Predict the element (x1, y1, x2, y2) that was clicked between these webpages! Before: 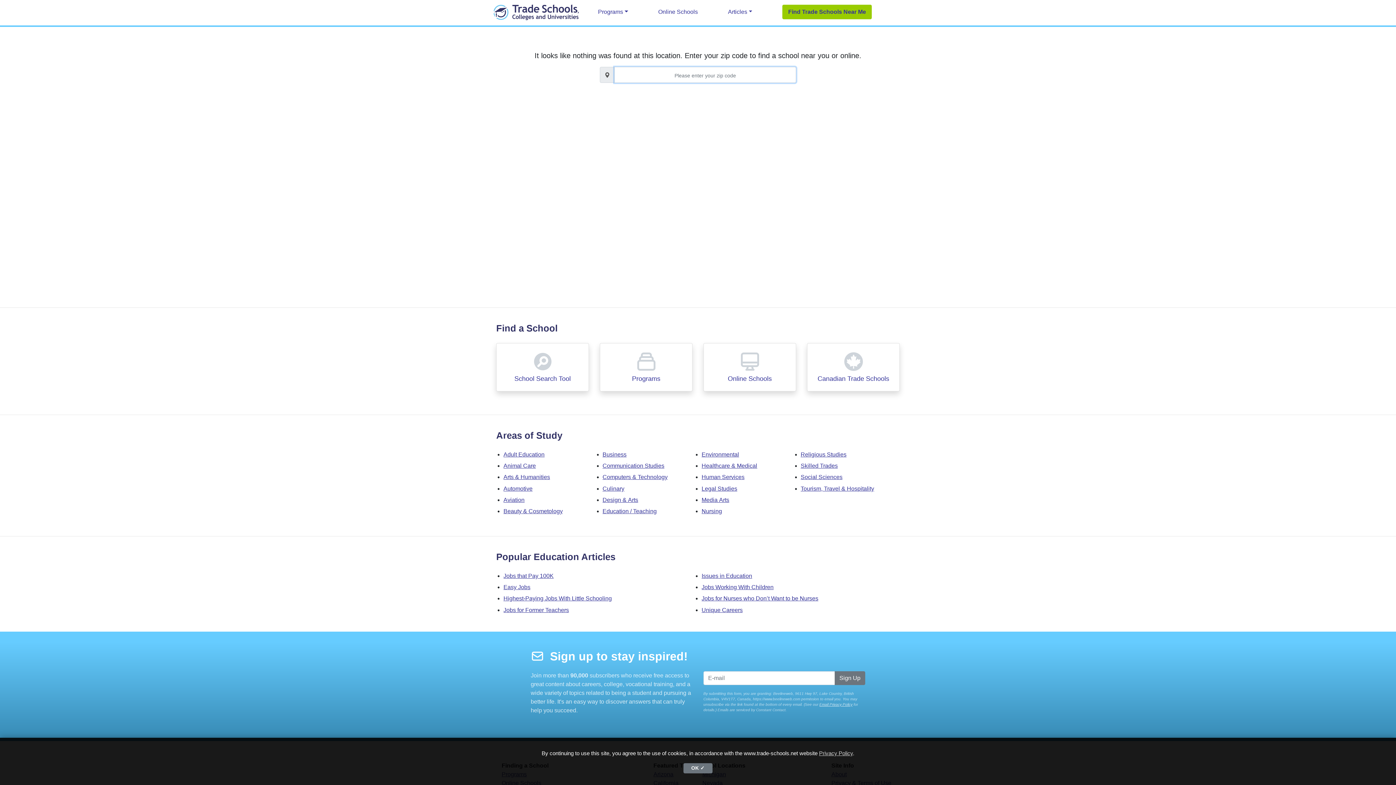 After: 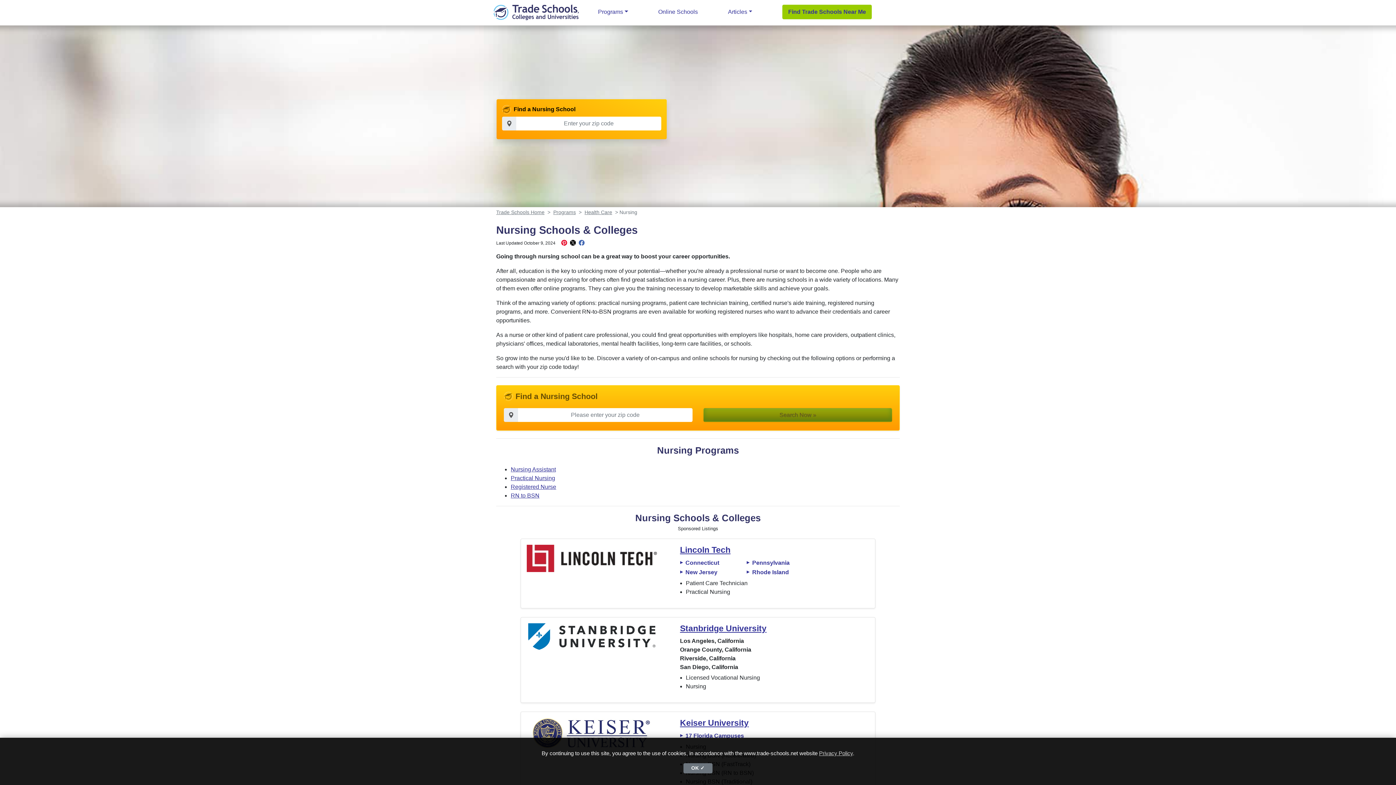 Action: bbox: (701, 508, 722, 514) label: Nursing